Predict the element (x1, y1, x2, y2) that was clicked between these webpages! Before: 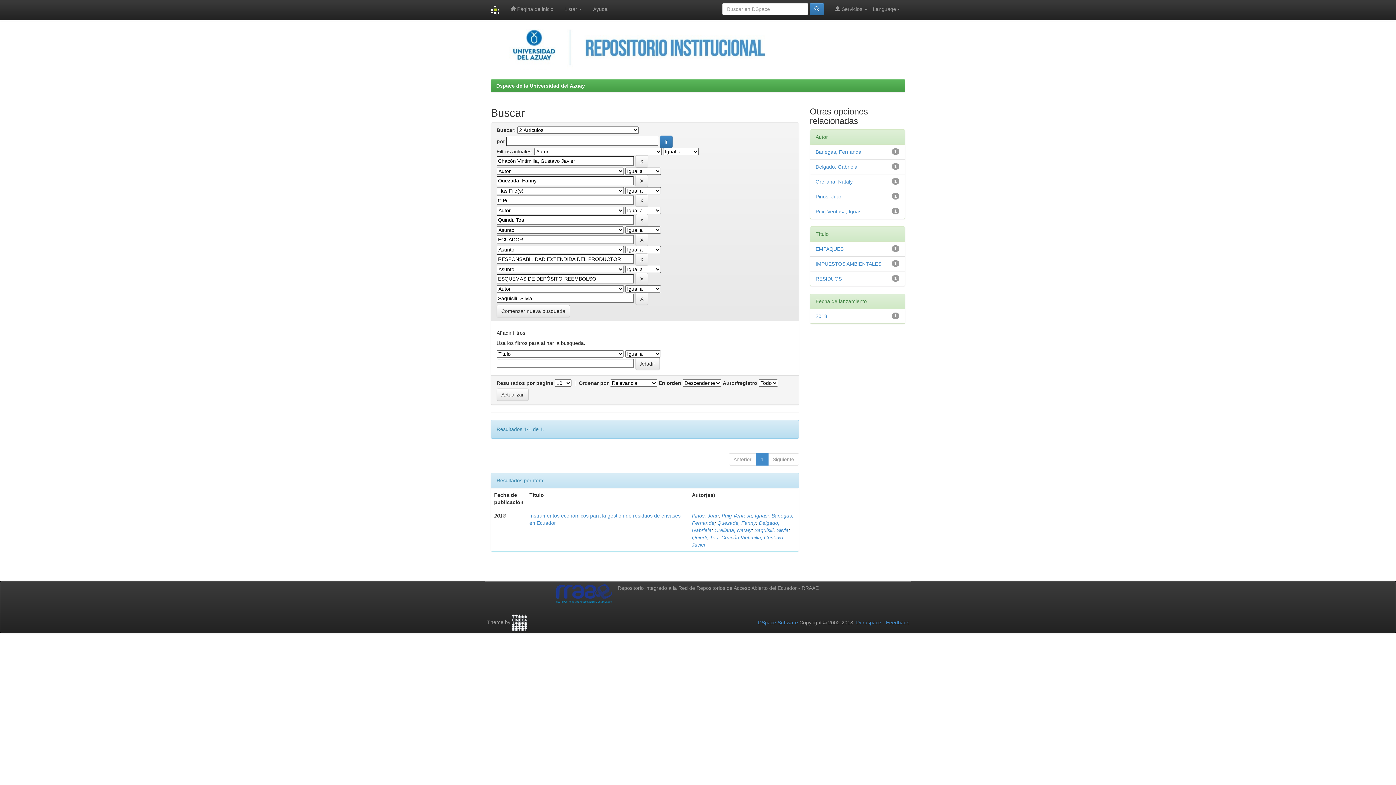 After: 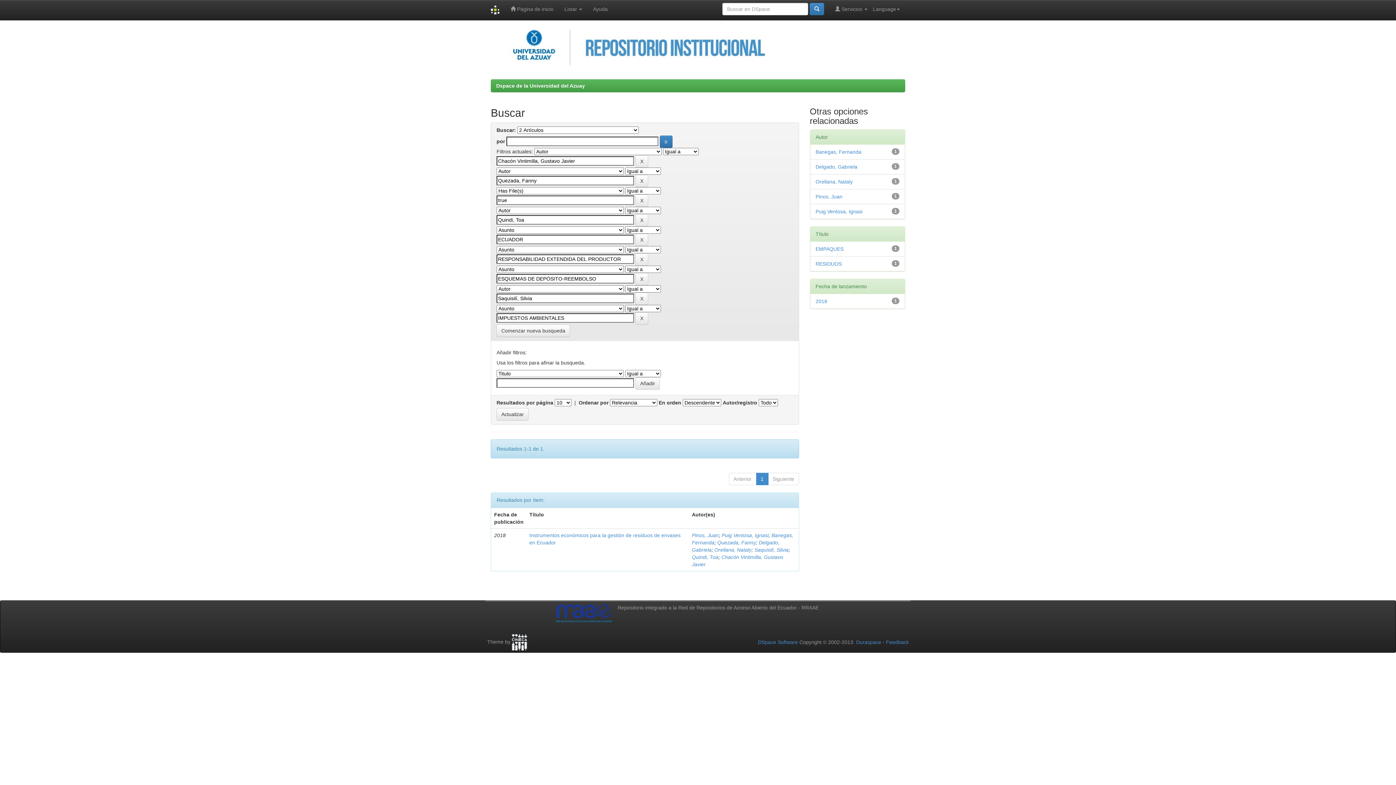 Action: label: IMPUESTOS AMBIENTALES bbox: (815, 261, 881, 266)